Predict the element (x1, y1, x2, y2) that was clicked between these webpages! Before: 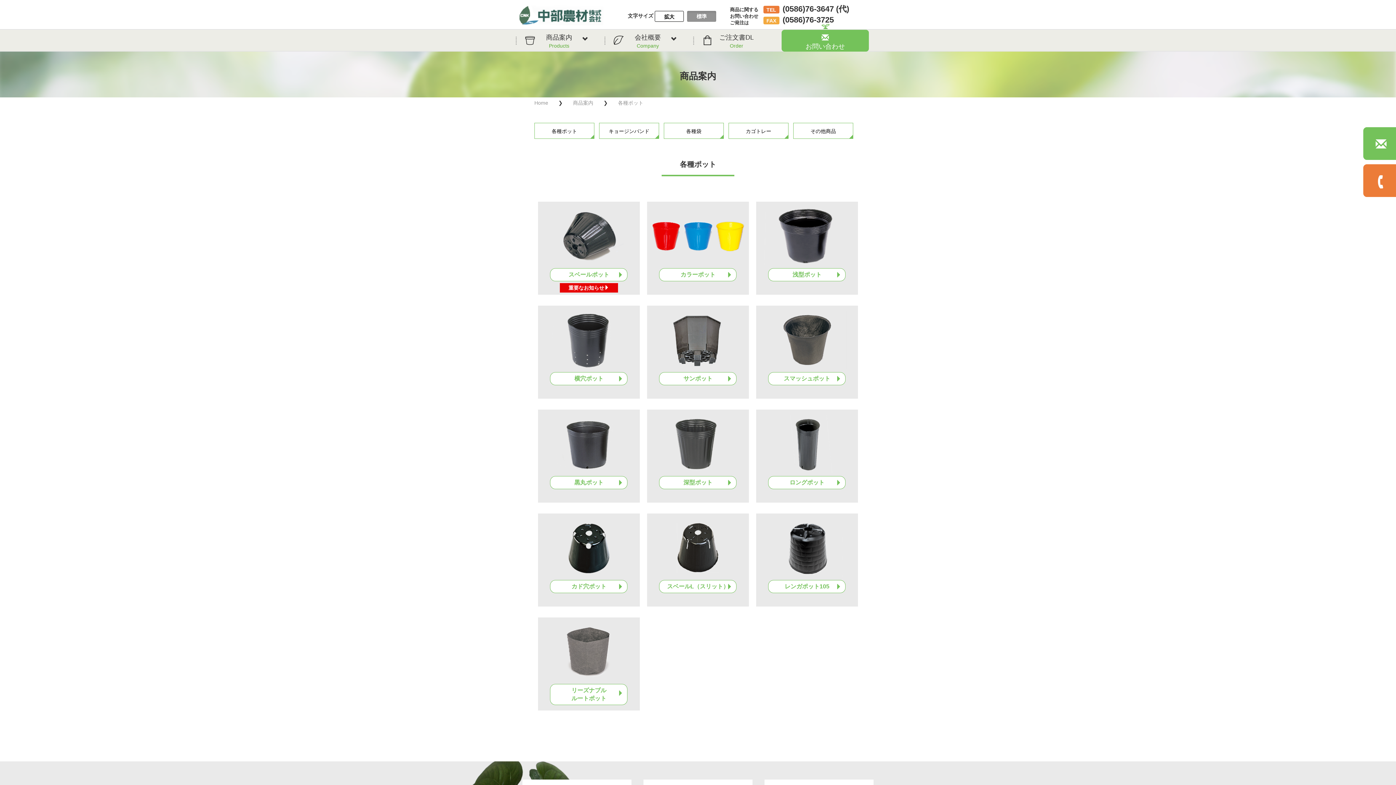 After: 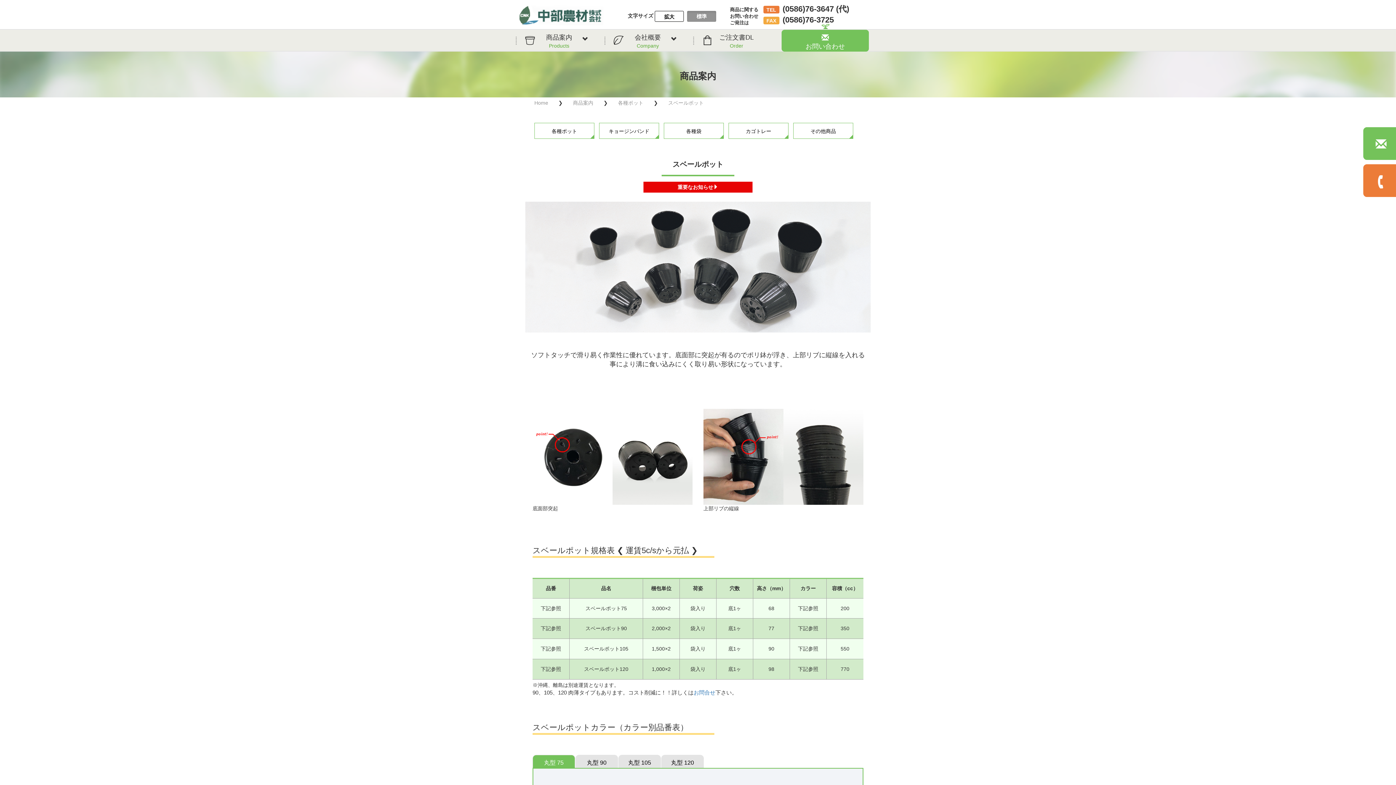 Action: bbox: (550, 268, 627, 281) label: スベールポット